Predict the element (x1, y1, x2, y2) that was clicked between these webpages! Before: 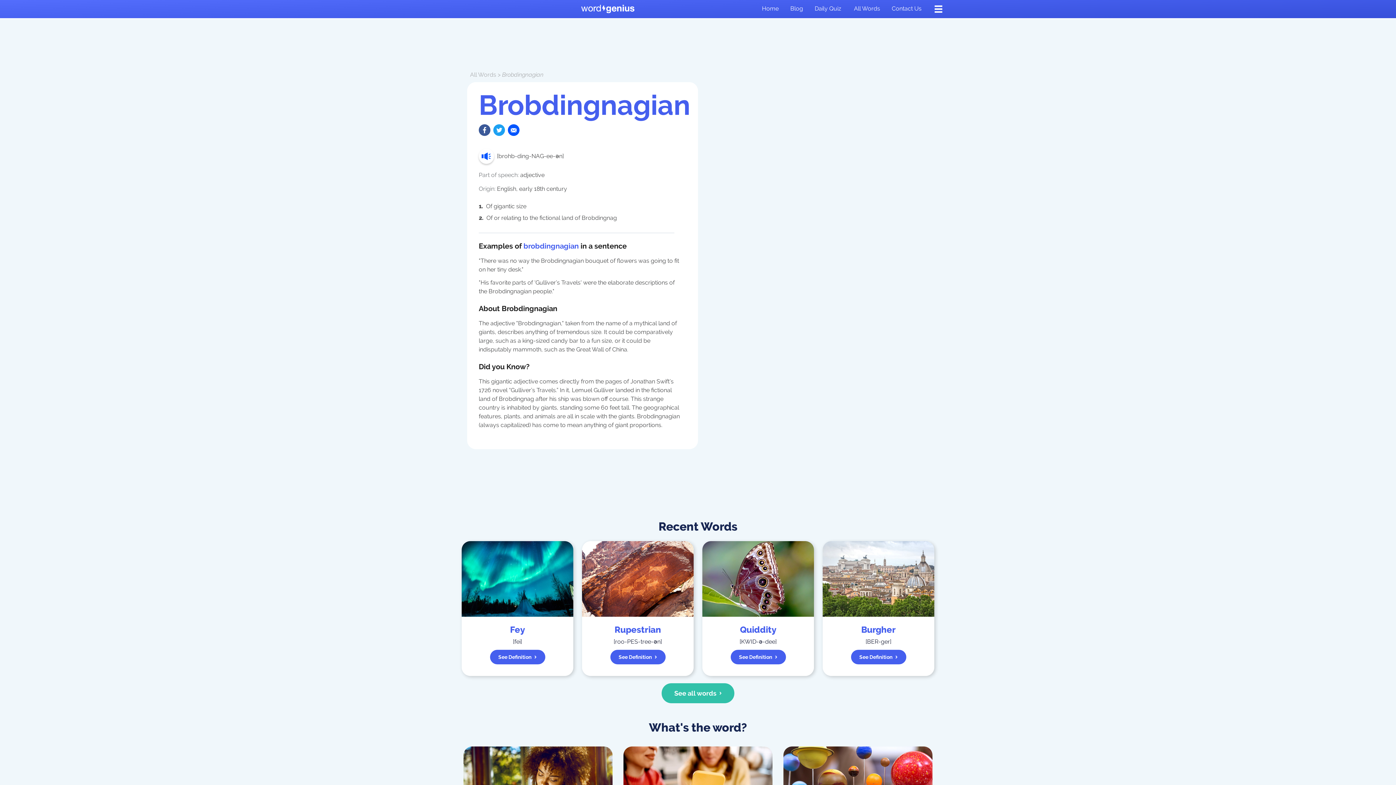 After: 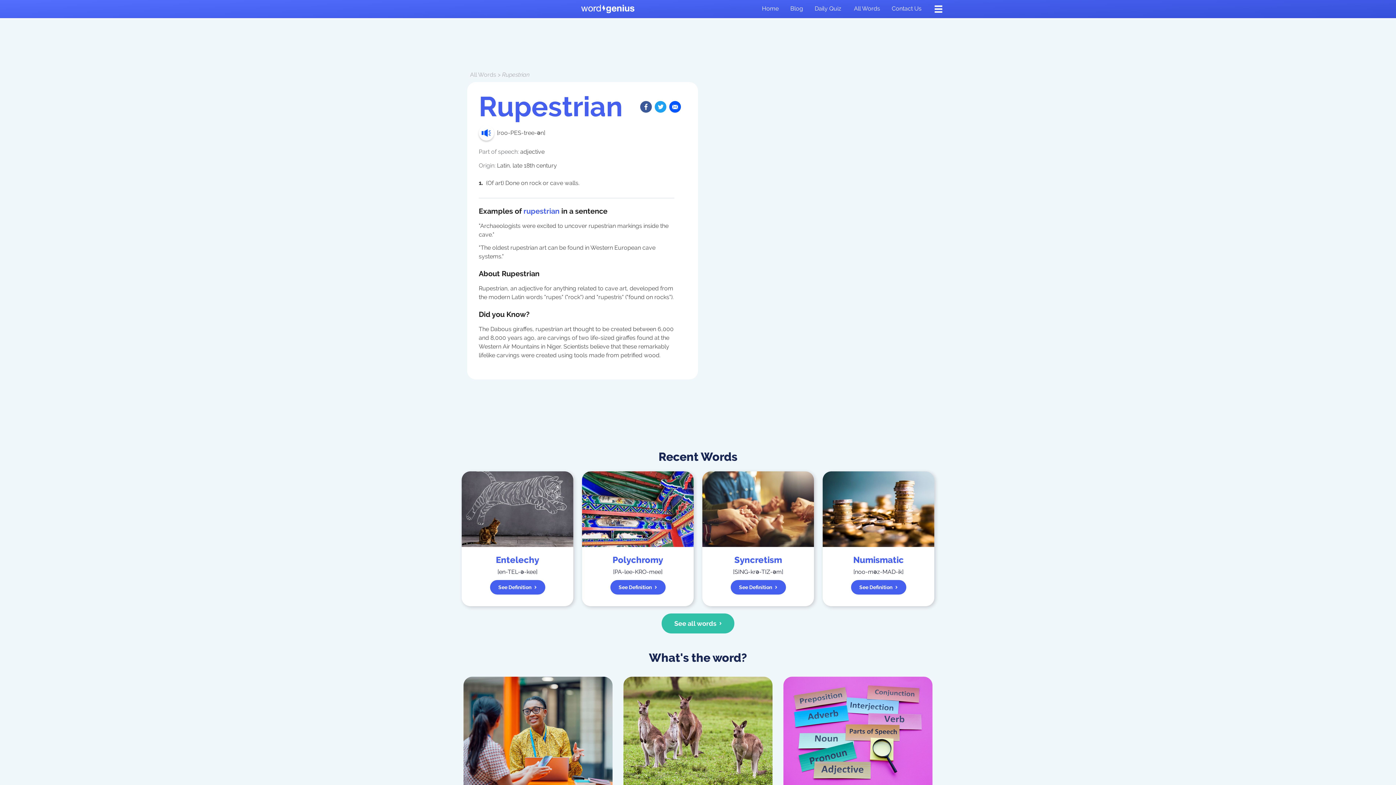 Action: label: Rupestrian

[roo-PES-tree-ən]

See Definition bbox: (582, 541, 693, 676)